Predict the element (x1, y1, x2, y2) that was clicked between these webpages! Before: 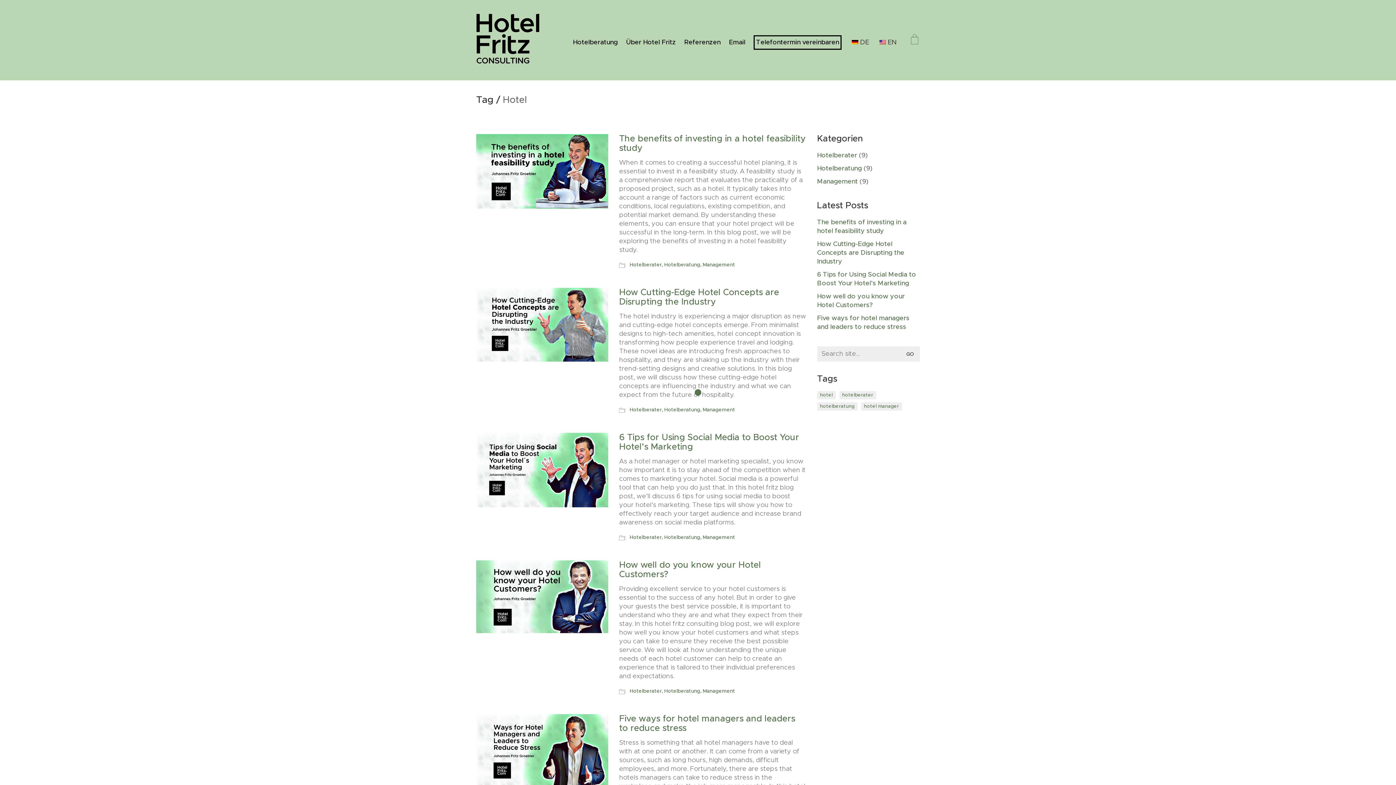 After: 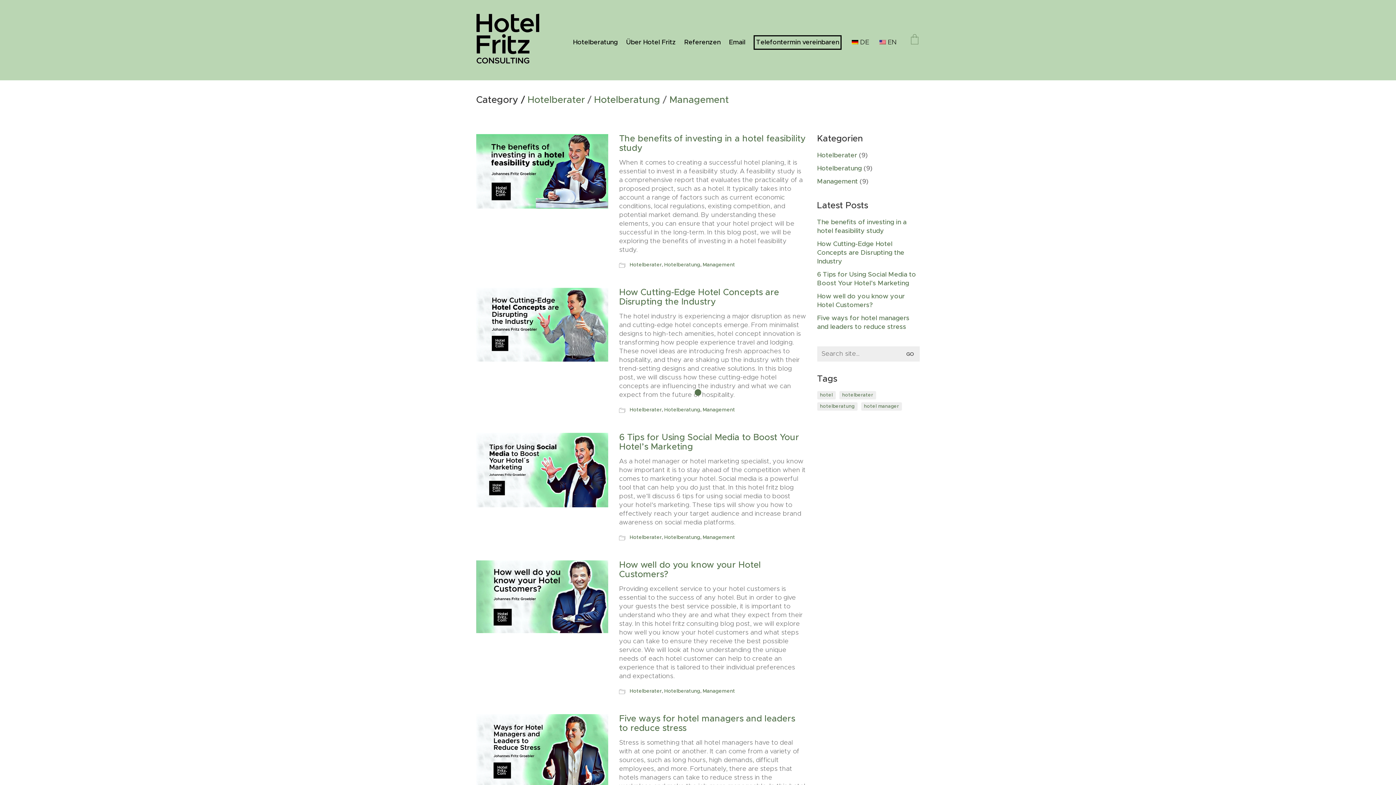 Action: bbox: (817, 151, 857, 160) label: Hotelberater